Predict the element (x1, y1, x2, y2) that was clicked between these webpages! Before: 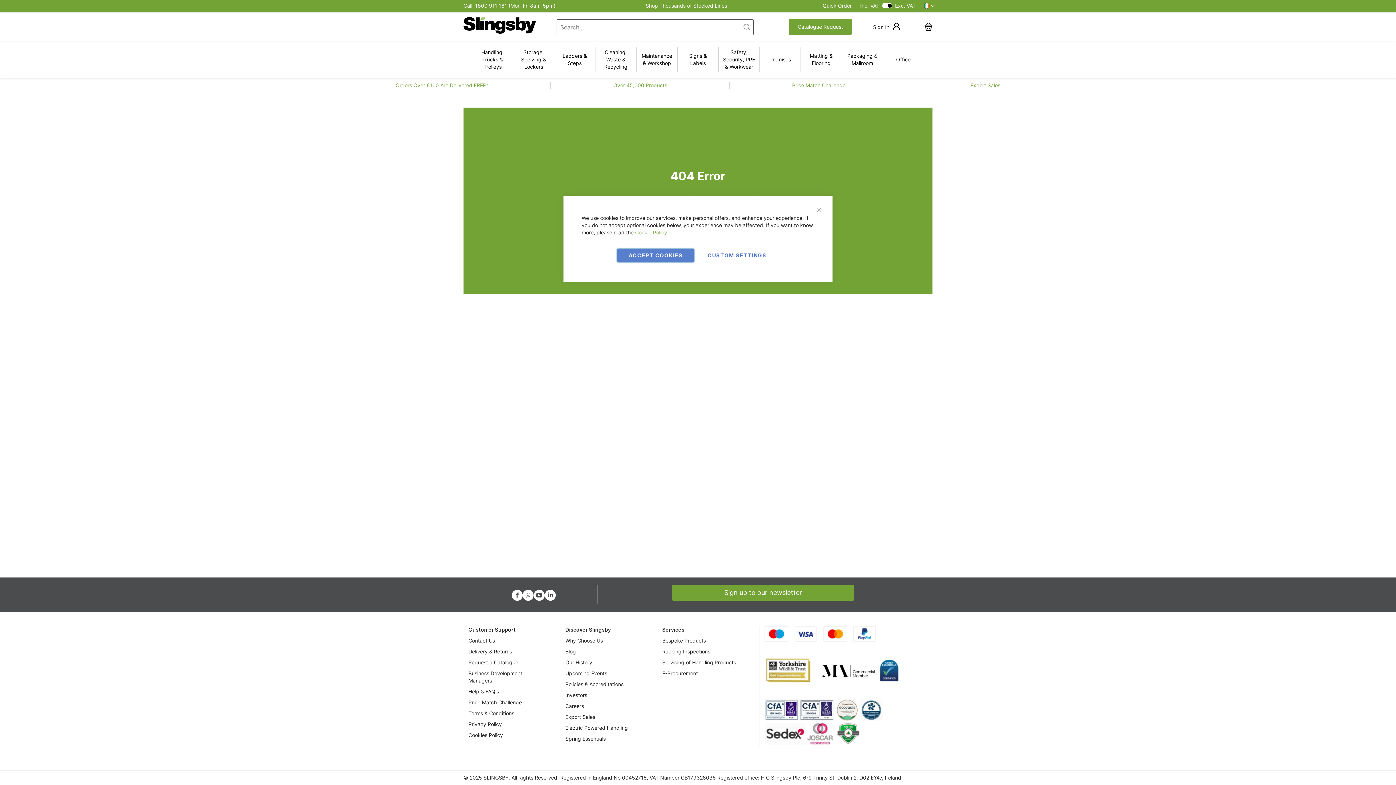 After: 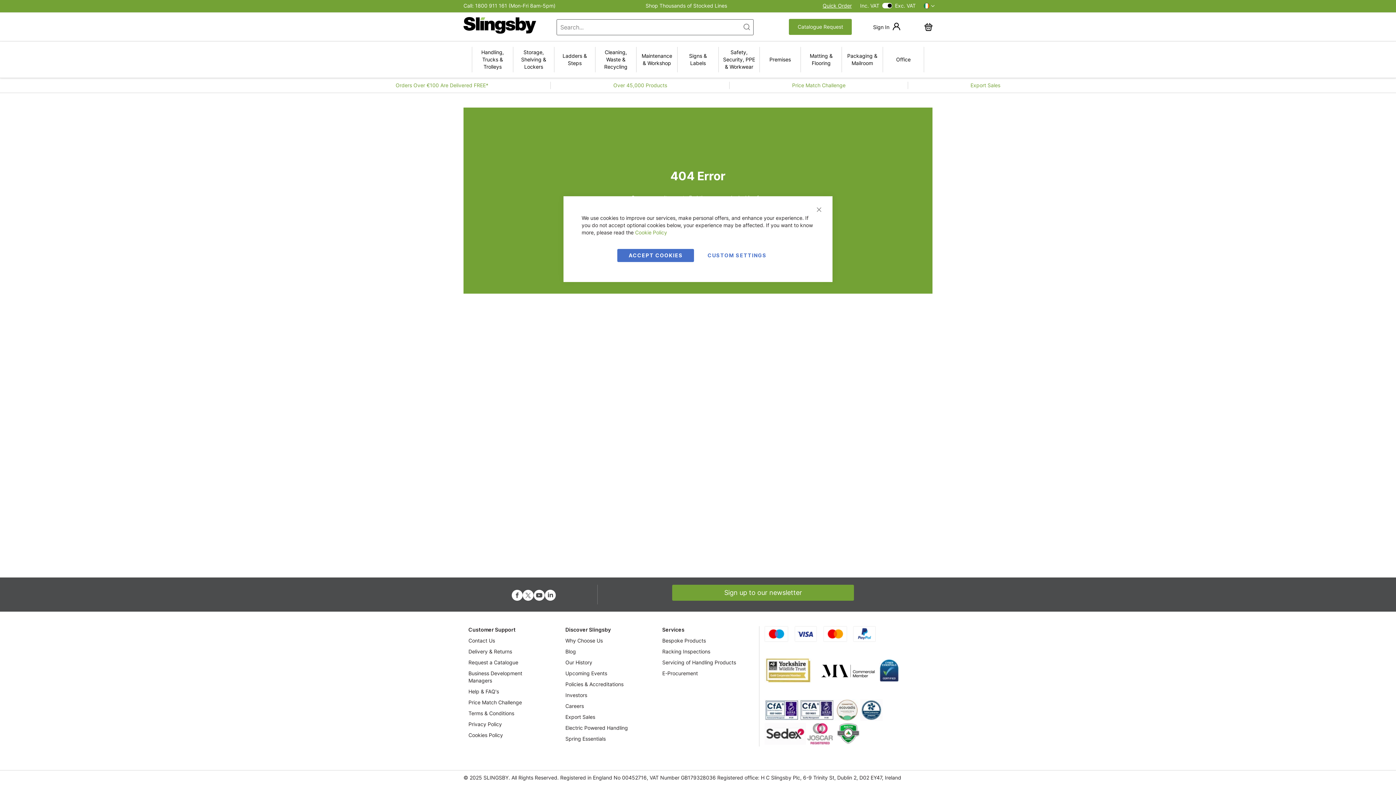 Action: bbox: (860, 716, 882, 722)